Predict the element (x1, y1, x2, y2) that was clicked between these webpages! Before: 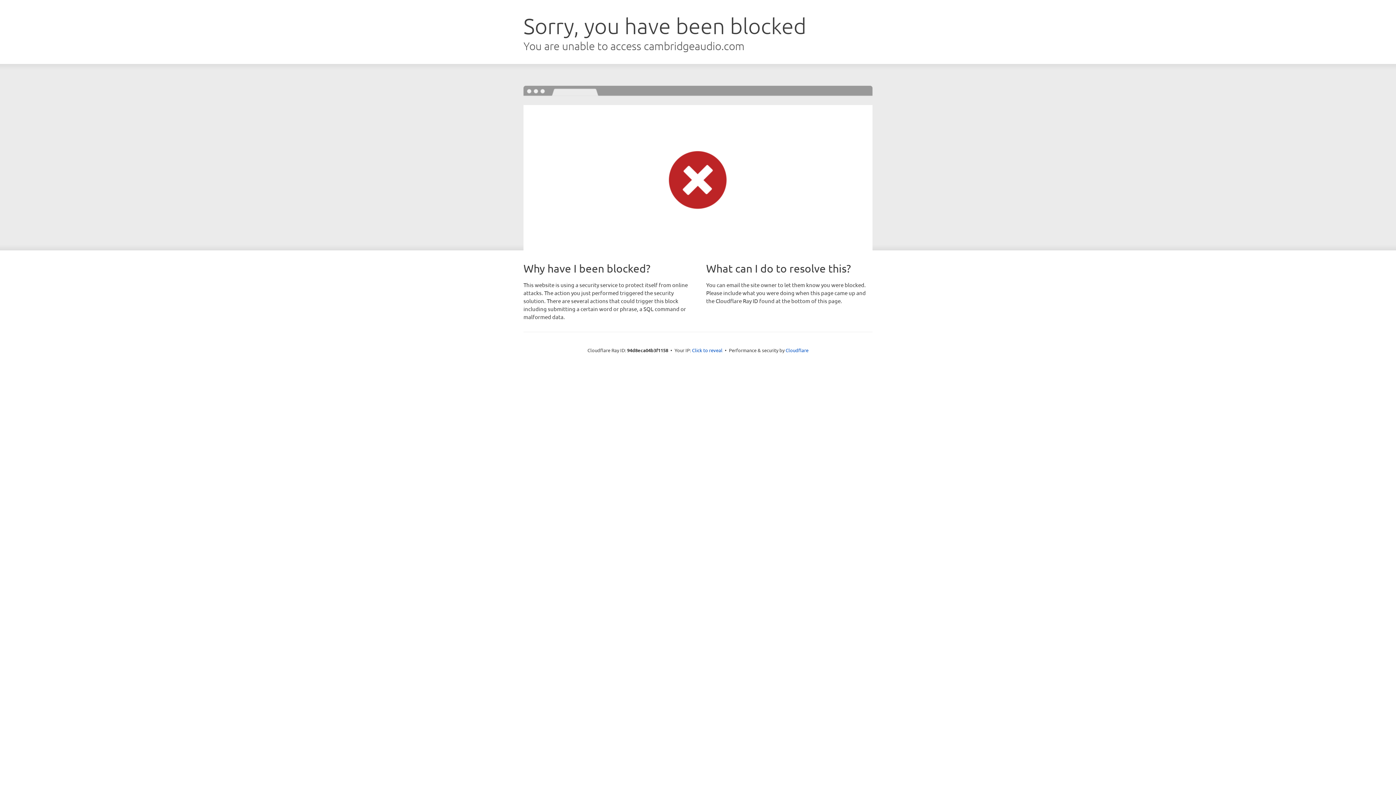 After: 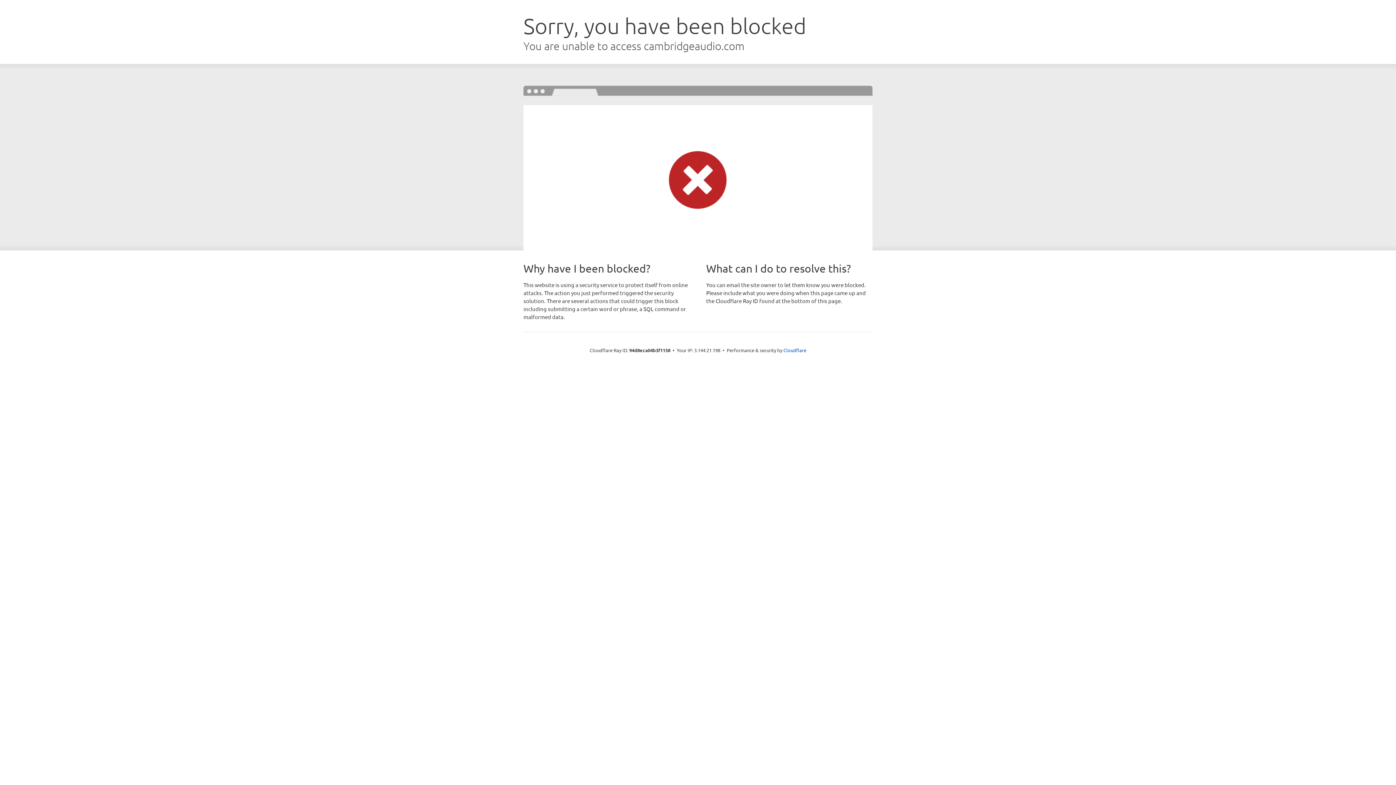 Action: label: Click to reveal bbox: (692, 346, 722, 353)